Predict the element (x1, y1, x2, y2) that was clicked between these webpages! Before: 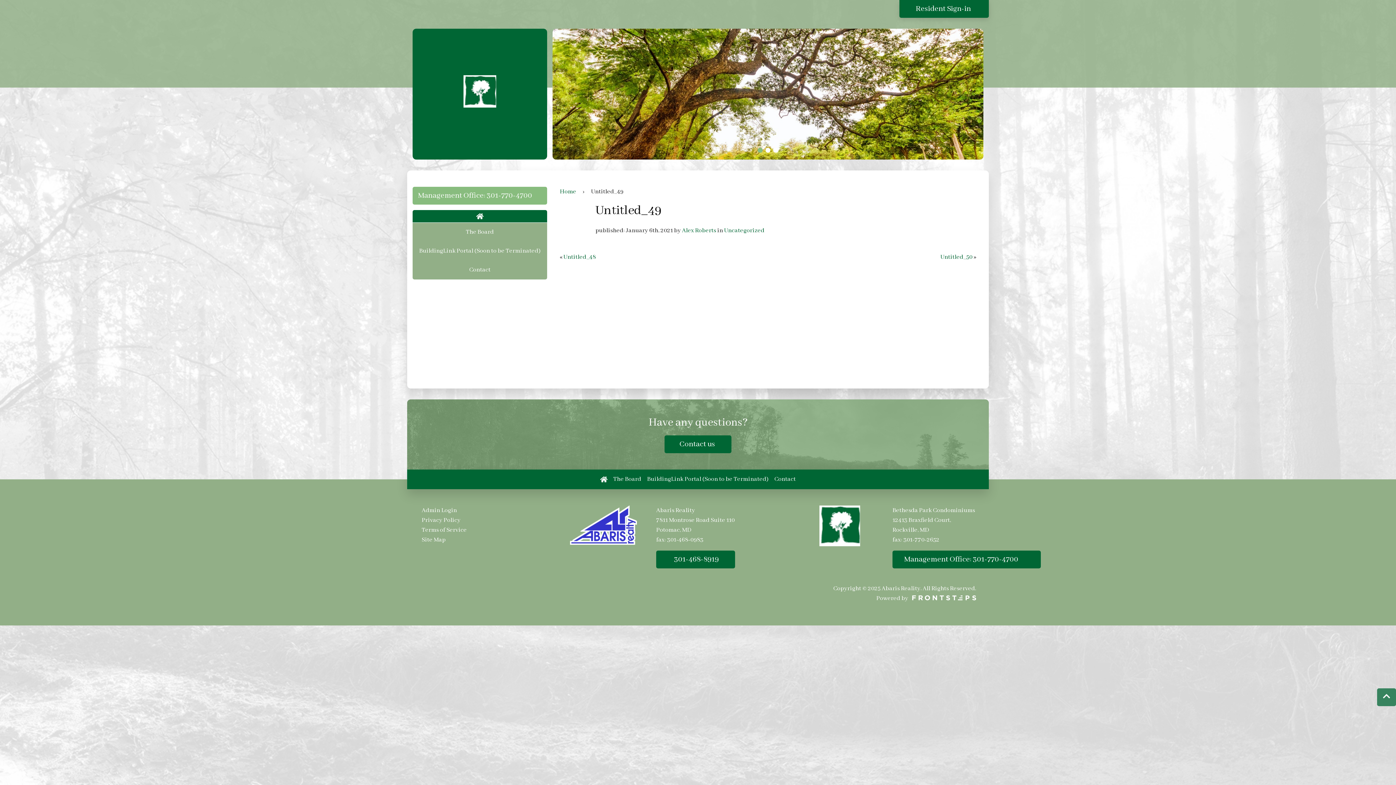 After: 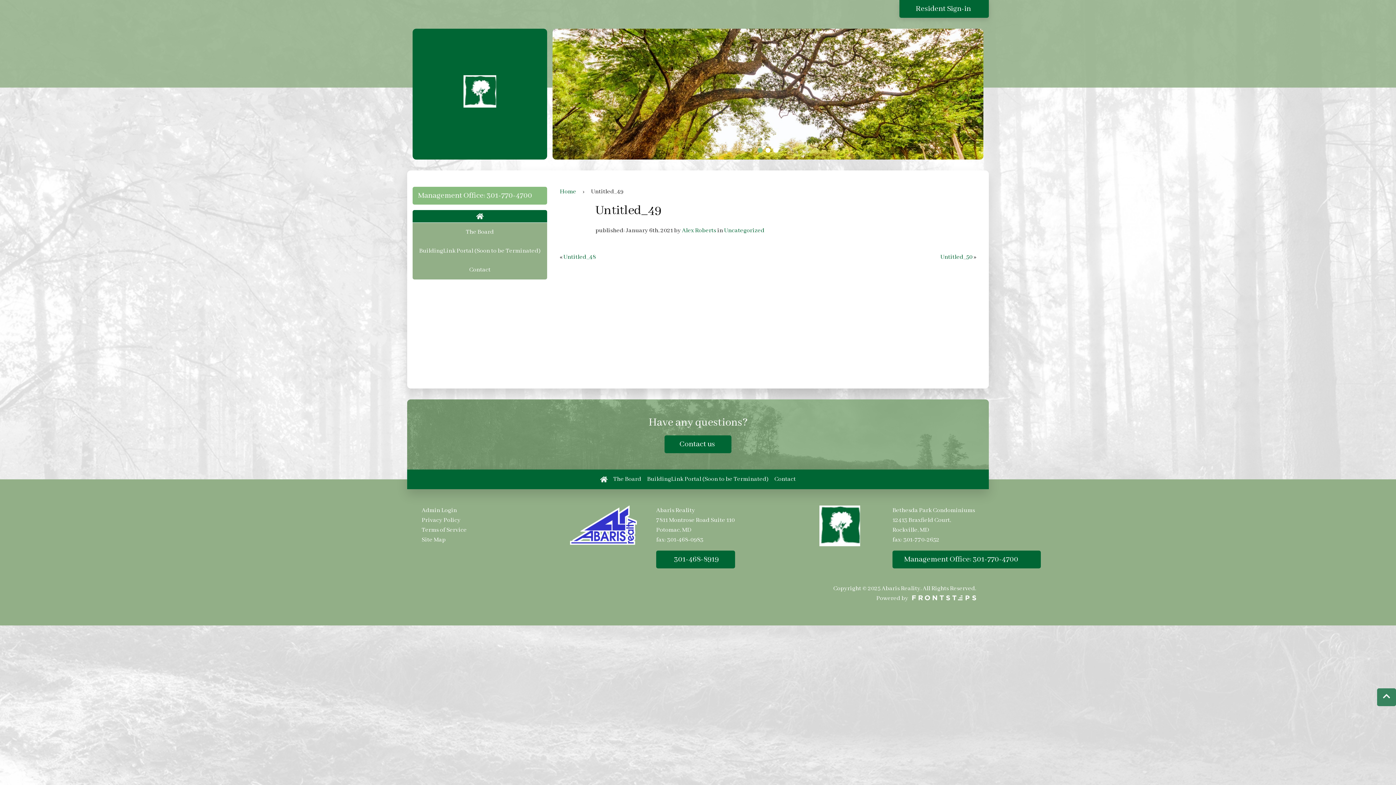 Action: label: Go to slide 3 bbox: (773, 147, 778, 152)